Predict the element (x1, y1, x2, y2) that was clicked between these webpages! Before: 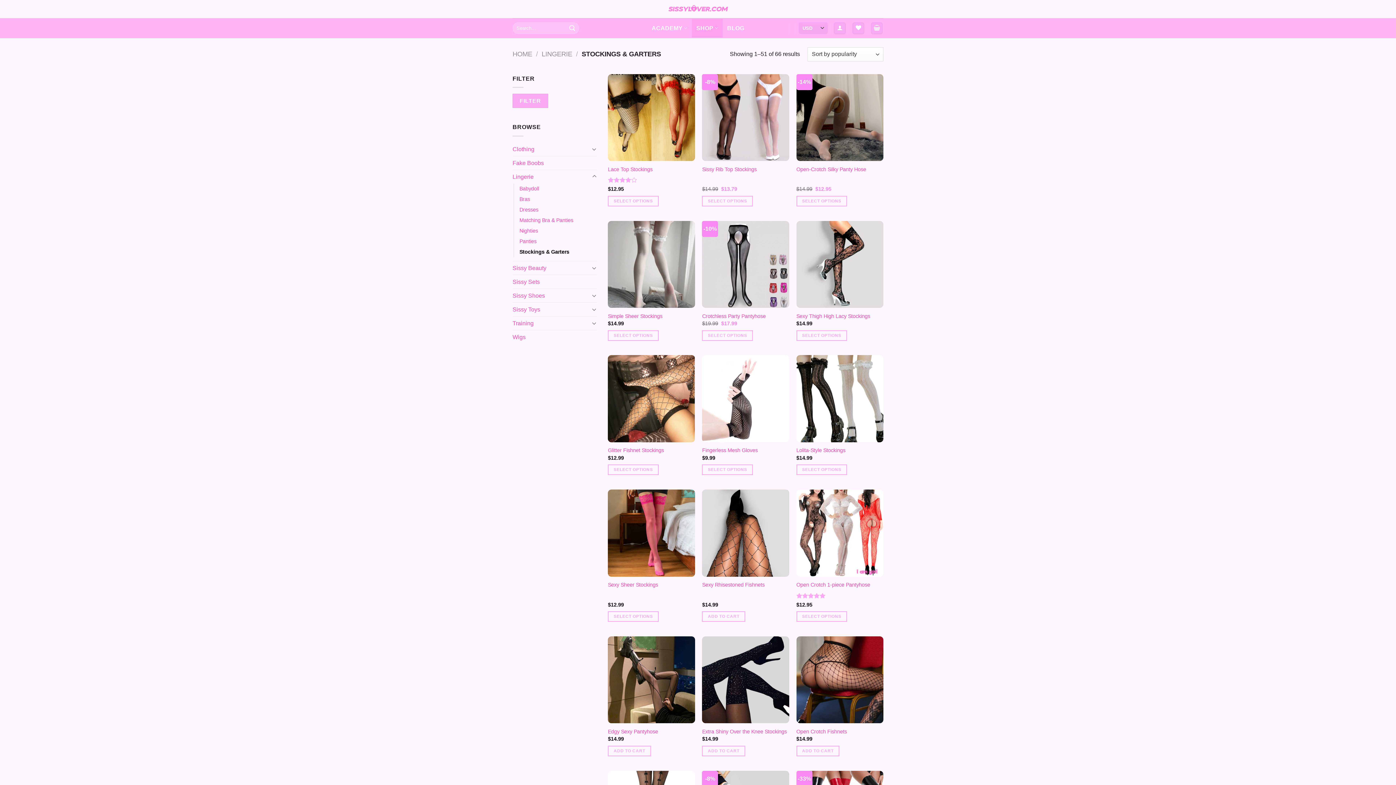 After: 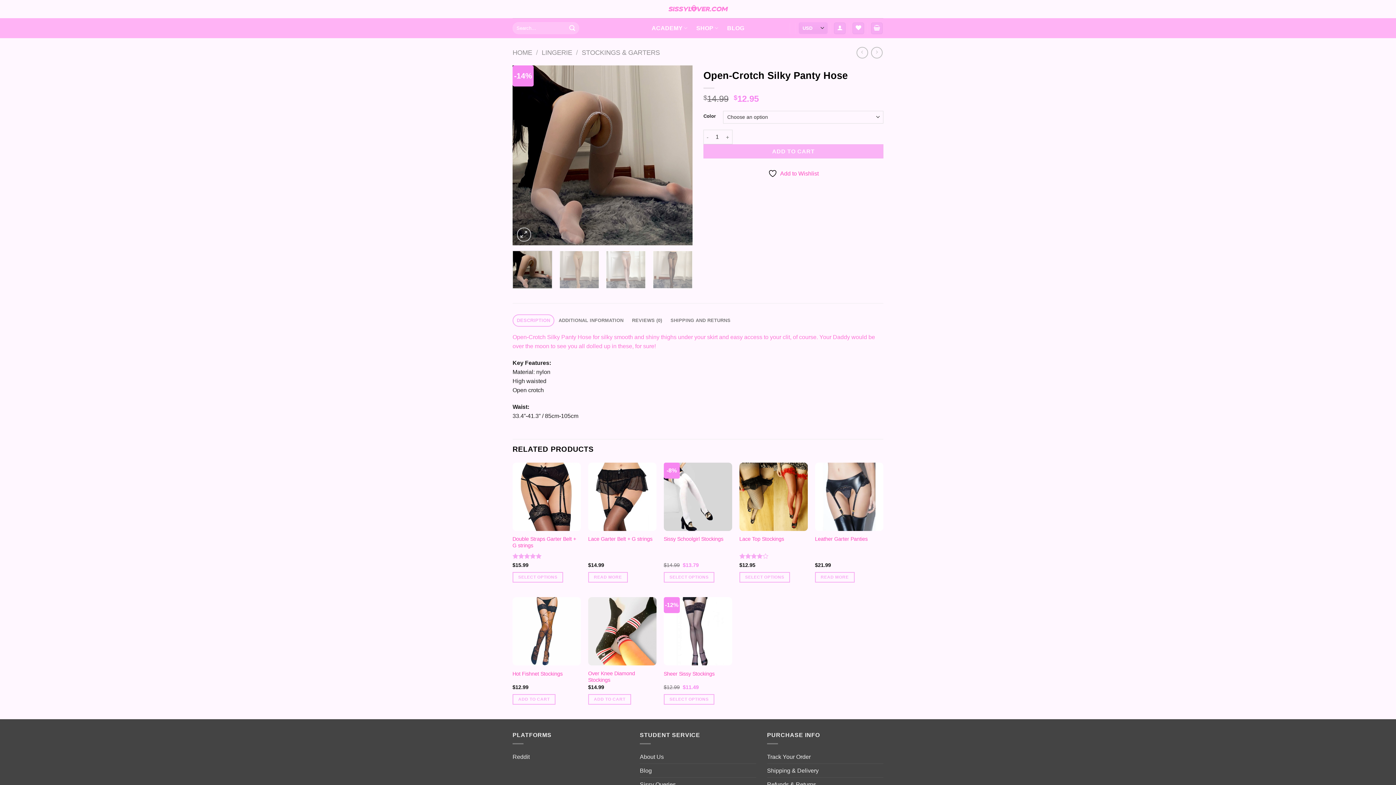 Action: bbox: (796, 166, 866, 172) label: Open-Crotch Silky Panty Hose